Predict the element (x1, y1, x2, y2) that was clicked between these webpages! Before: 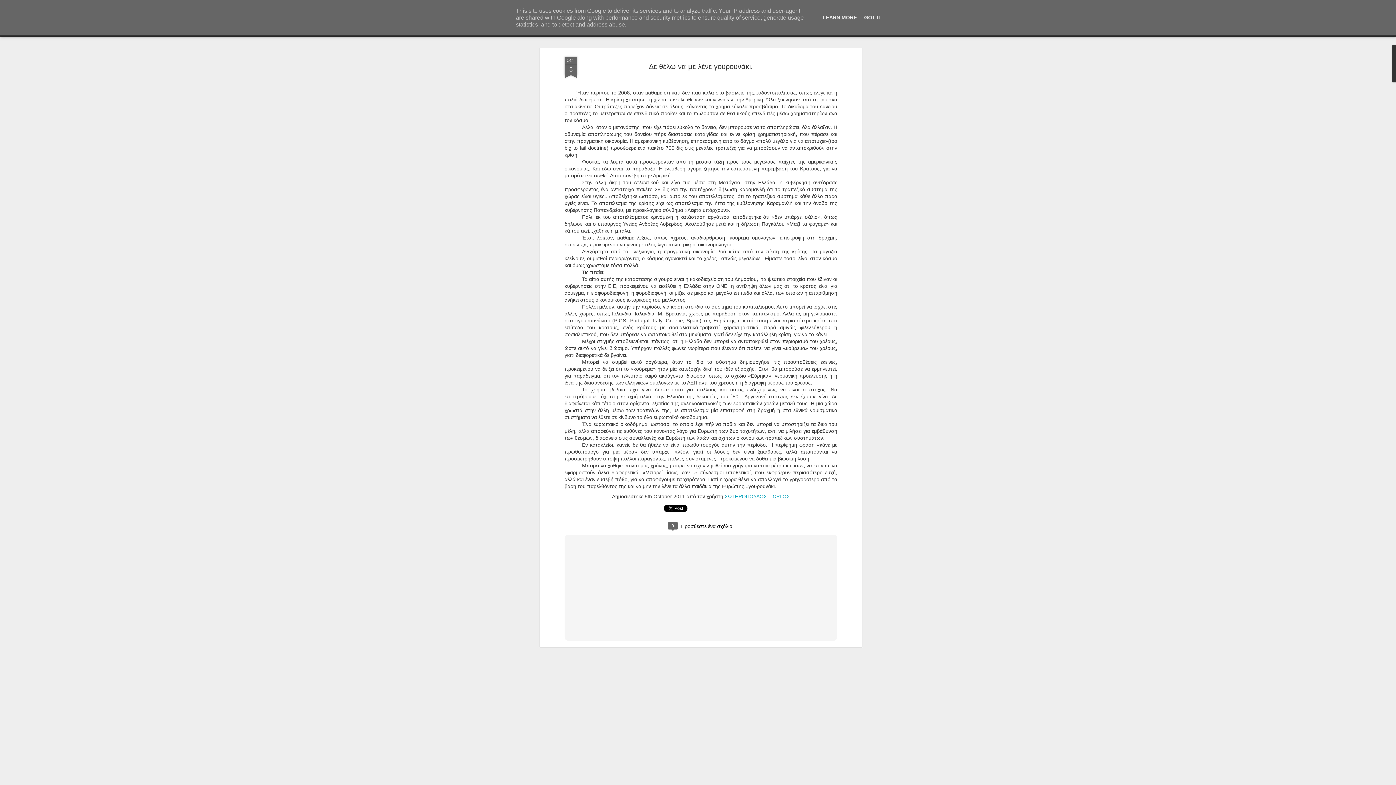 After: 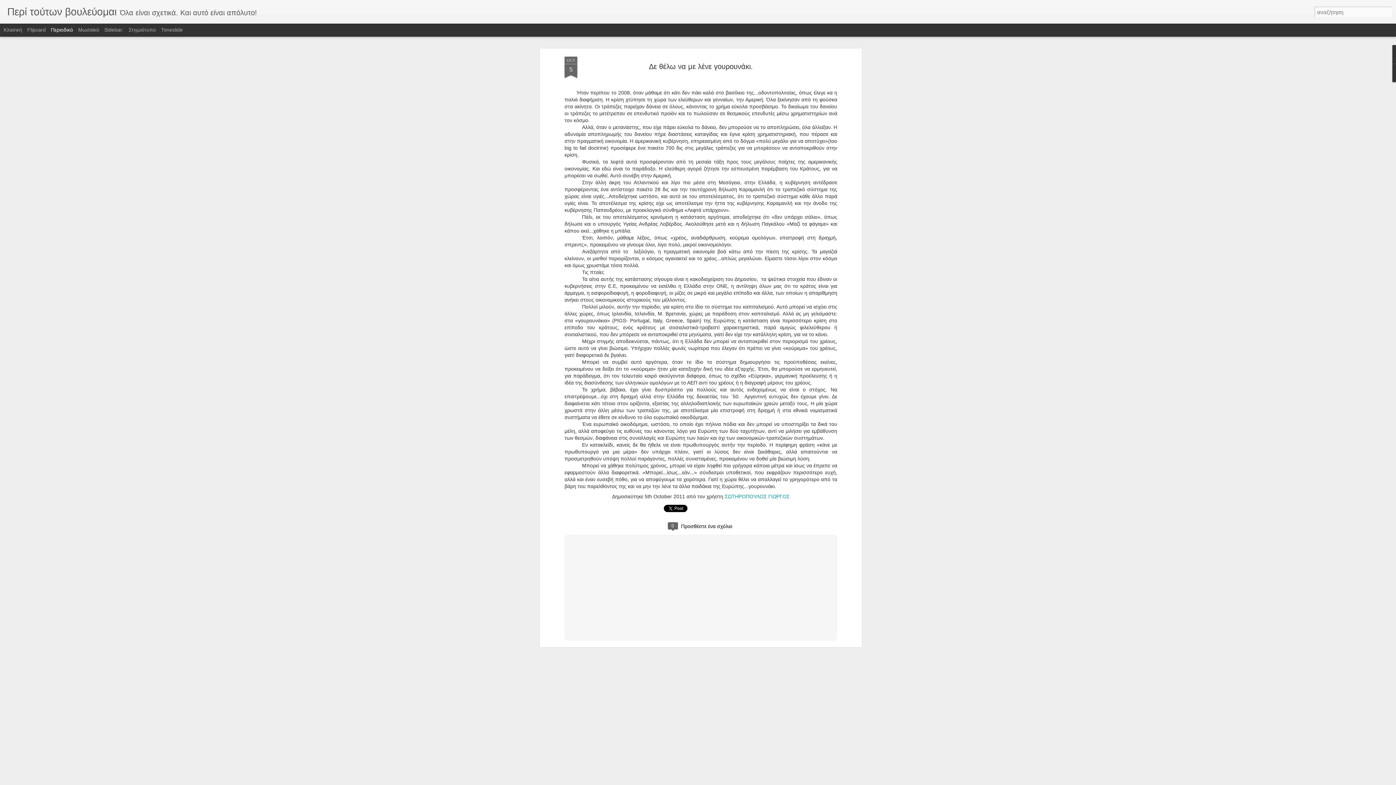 Action: bbox: (862, 14, 884, 20) label: GOT IT